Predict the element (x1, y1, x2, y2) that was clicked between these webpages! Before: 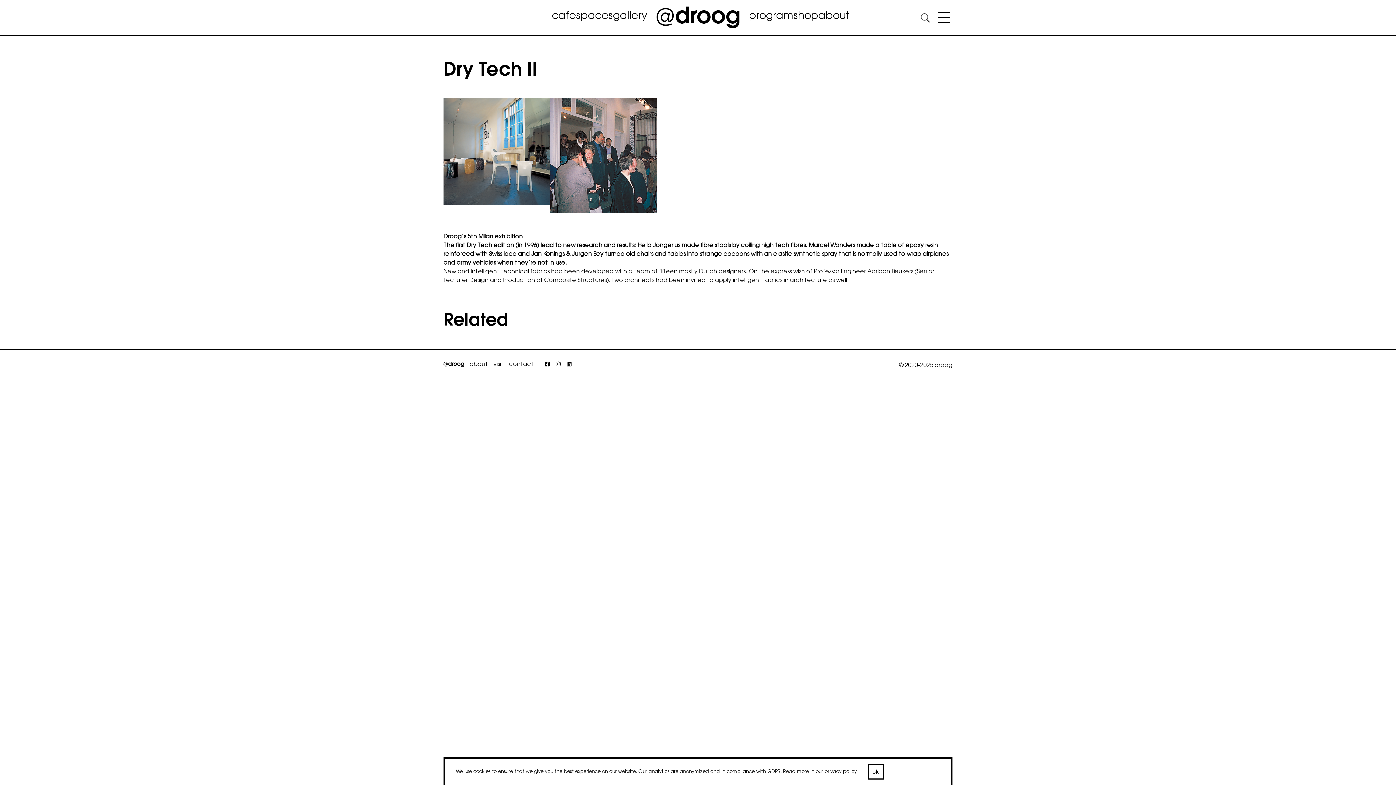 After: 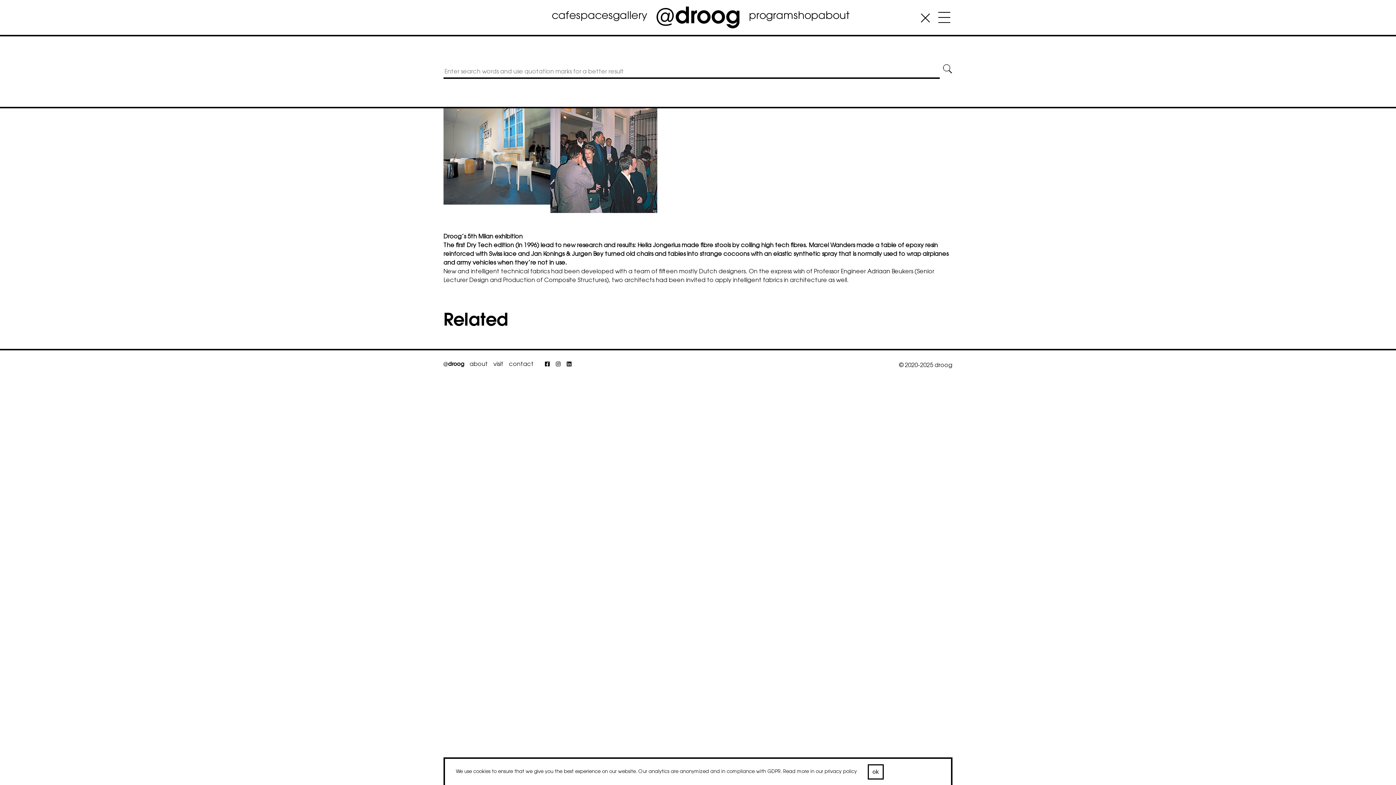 Action: bbox: (918, 10, 932, 27)